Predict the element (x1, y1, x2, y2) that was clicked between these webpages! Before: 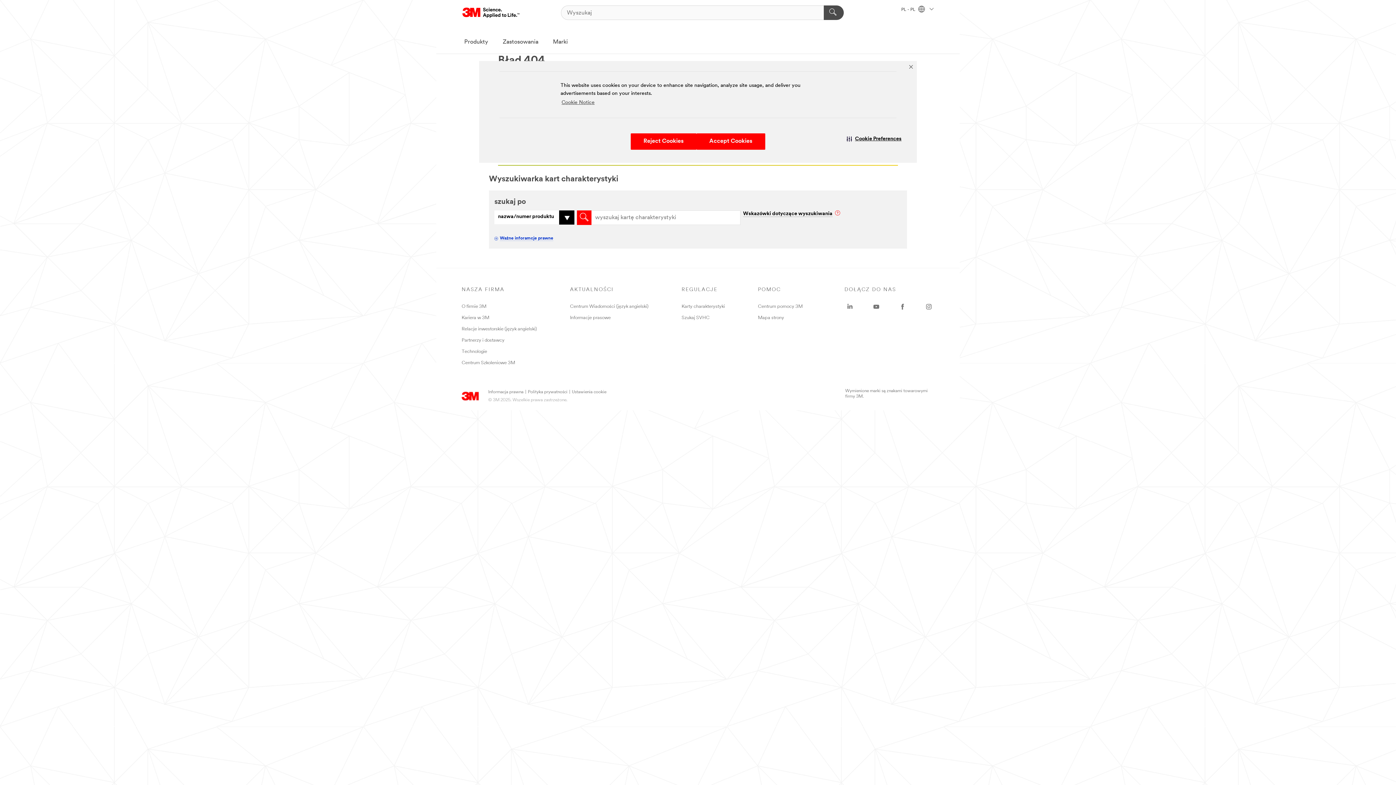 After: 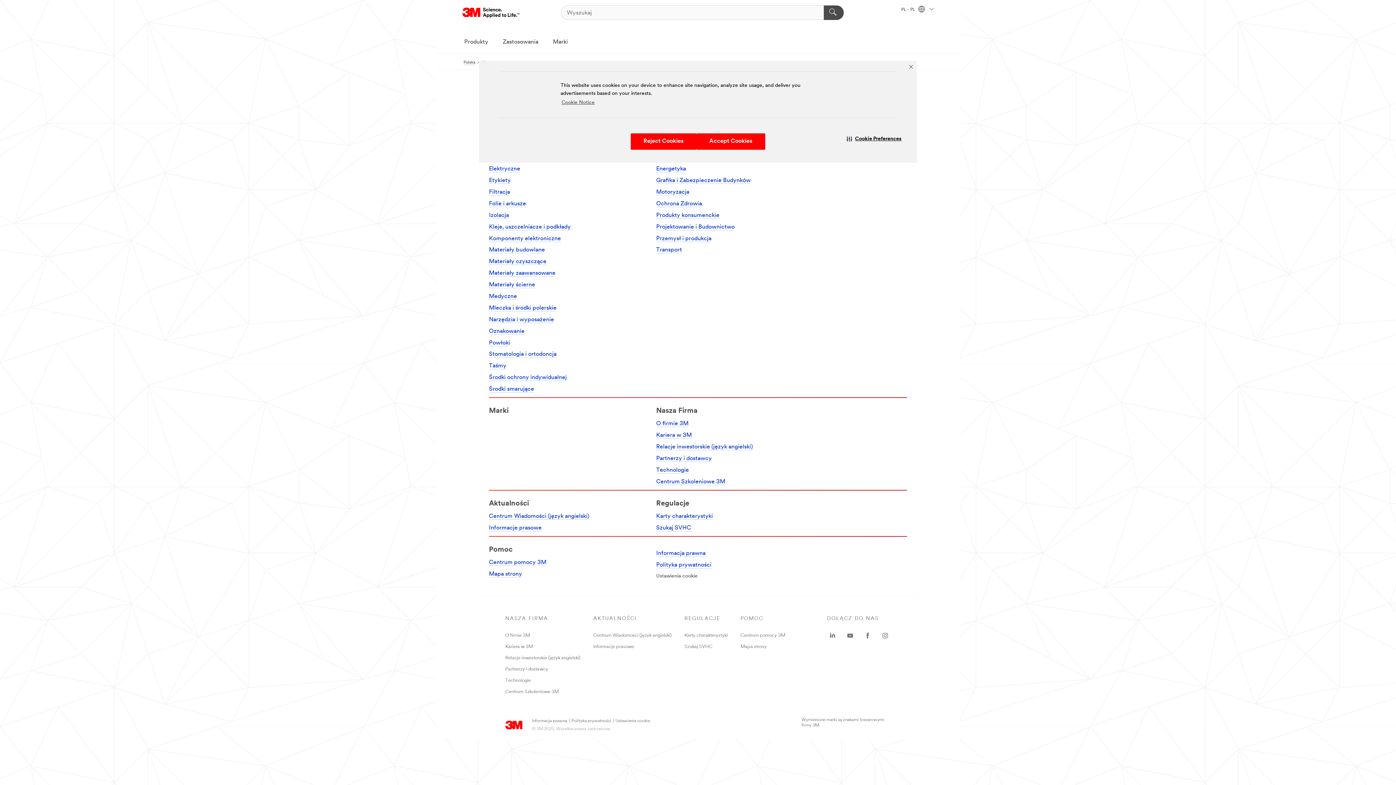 Action: label: Mapa strony bbox: (758, 321, 784, 326)